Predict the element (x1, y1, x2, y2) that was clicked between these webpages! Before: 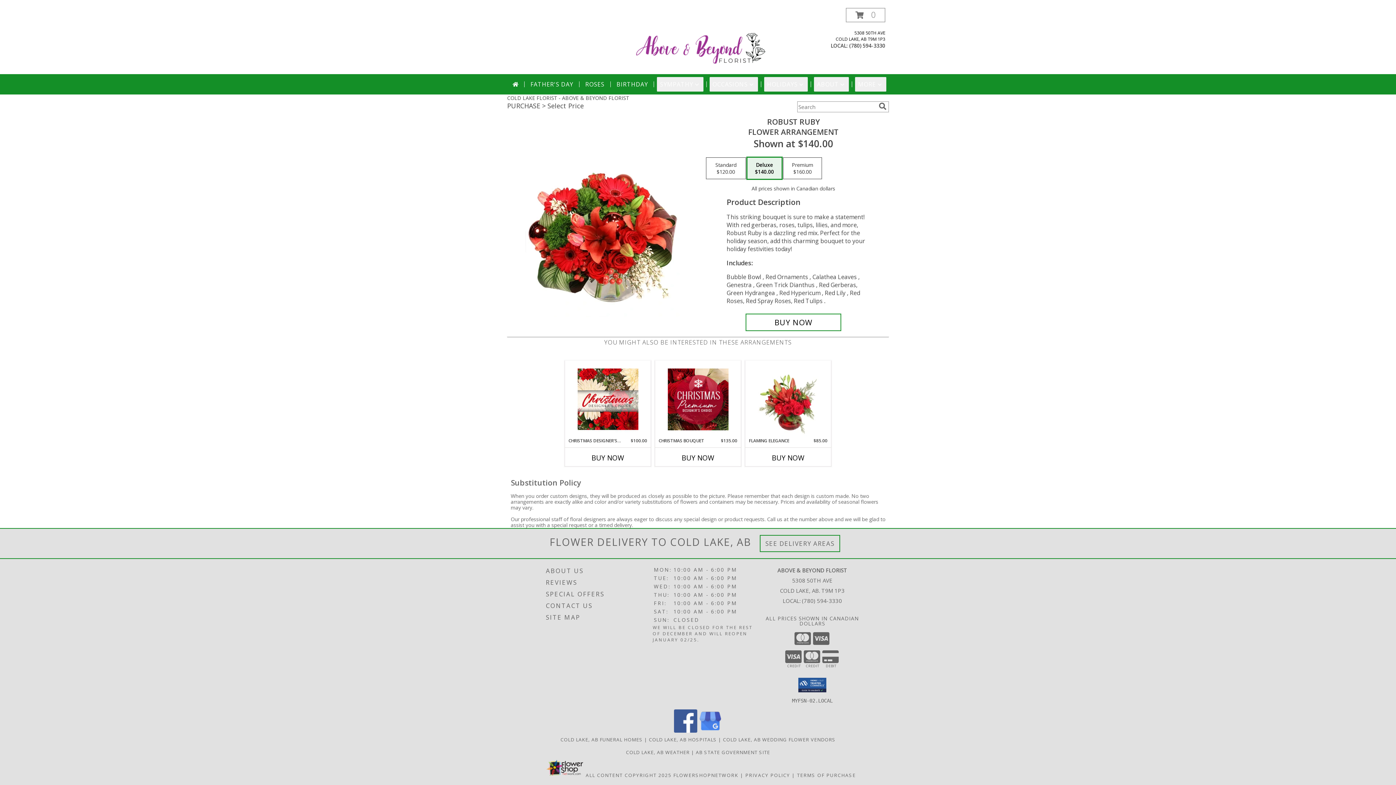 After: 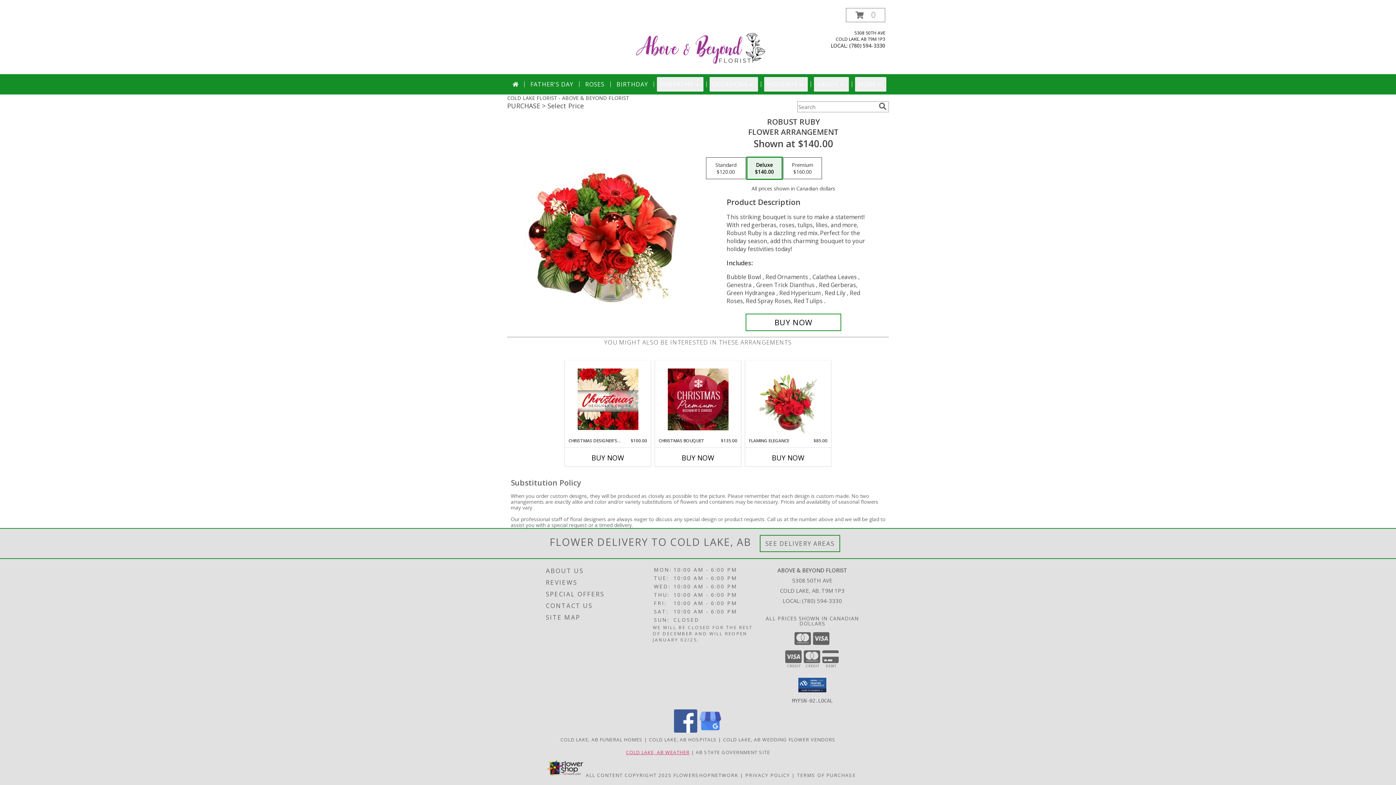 Action: bbox: (626, 749, 689, 756) label: COLD LAKE, AB WEATHER